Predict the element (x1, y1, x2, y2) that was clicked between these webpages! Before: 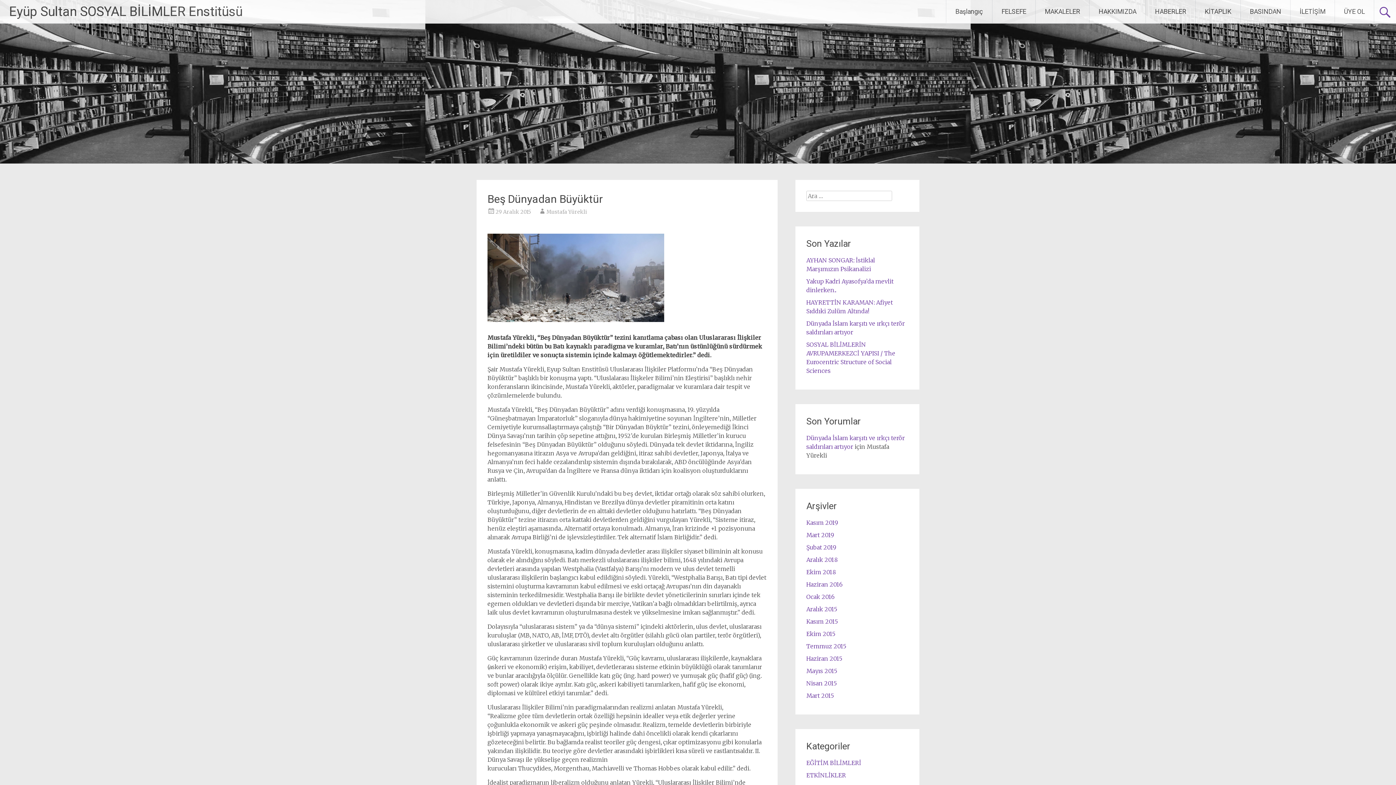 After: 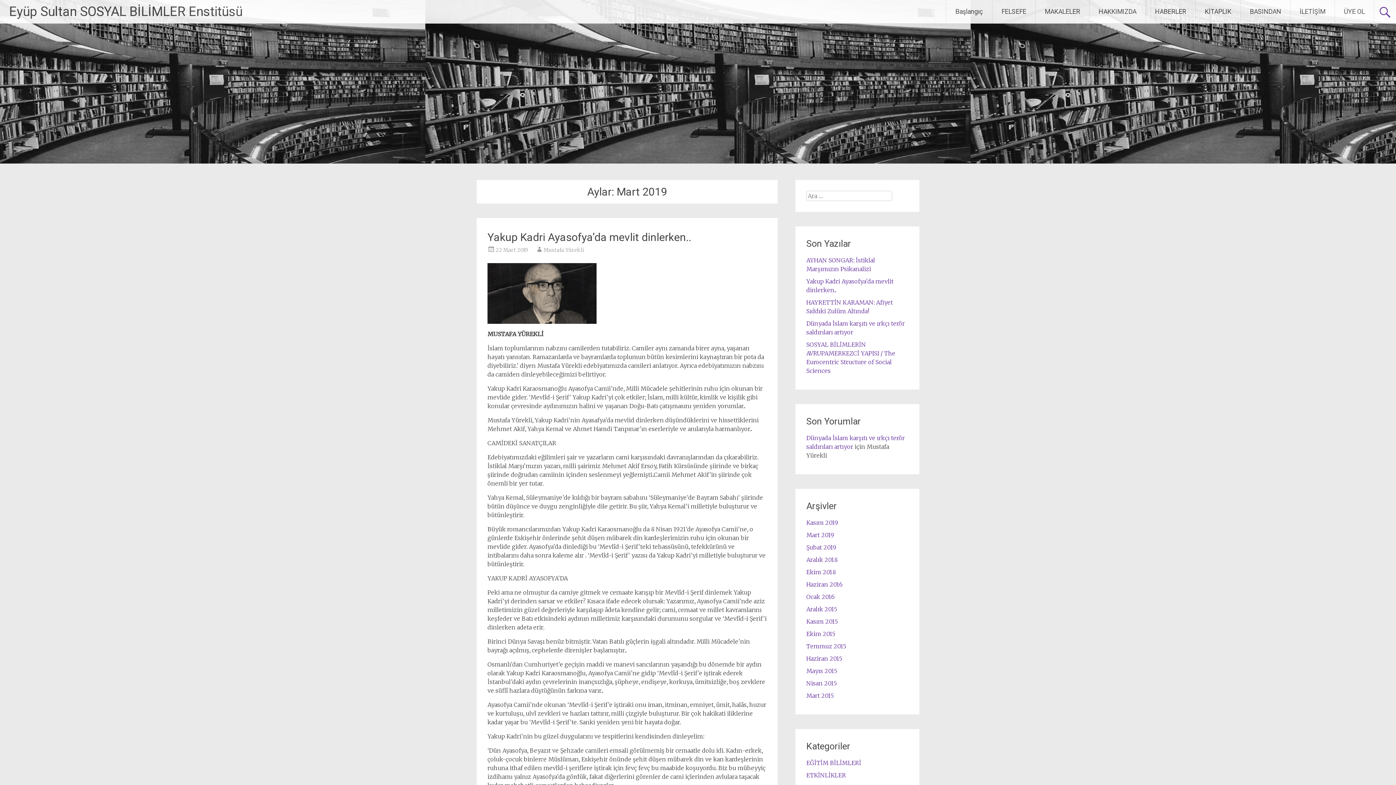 Action: label: Mart 2019 bbox: (806, 531, 834, 538)